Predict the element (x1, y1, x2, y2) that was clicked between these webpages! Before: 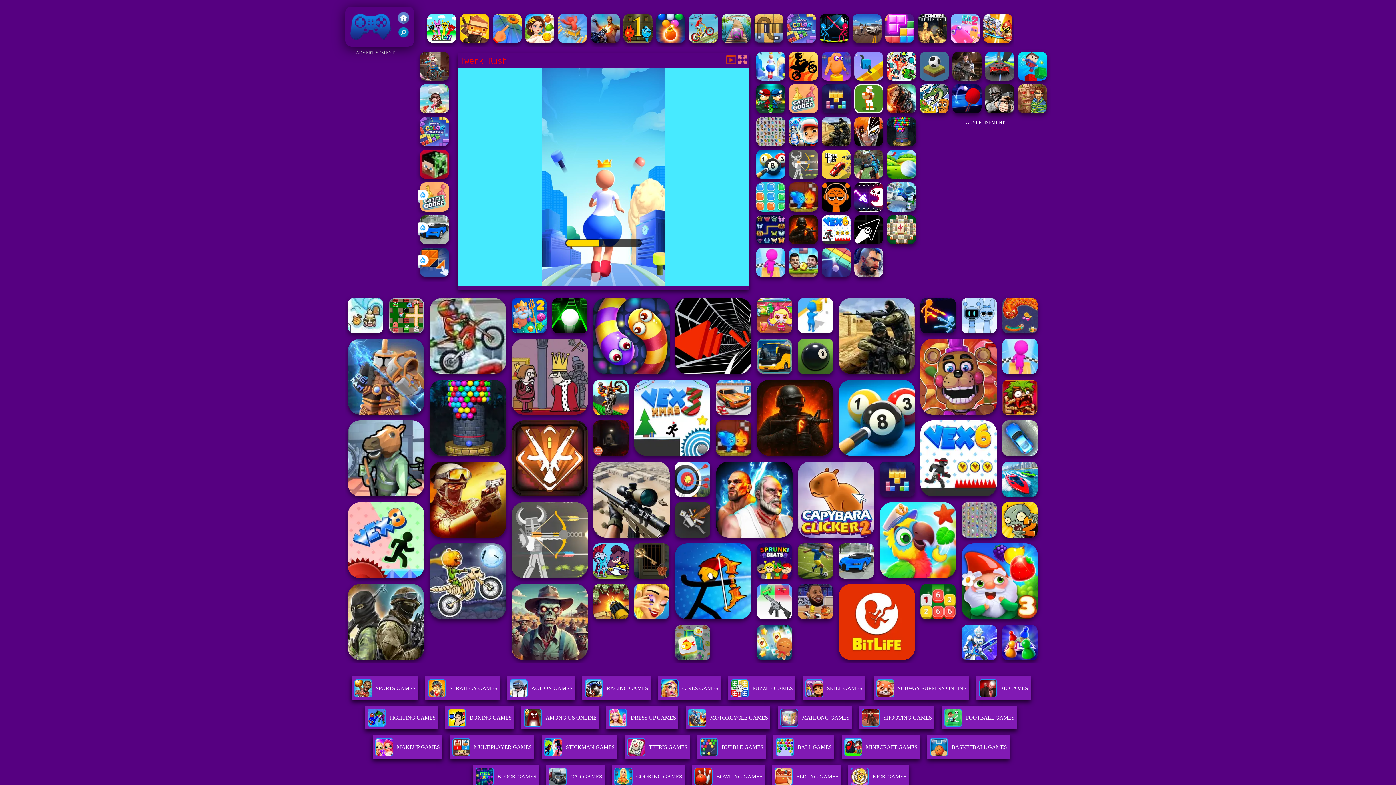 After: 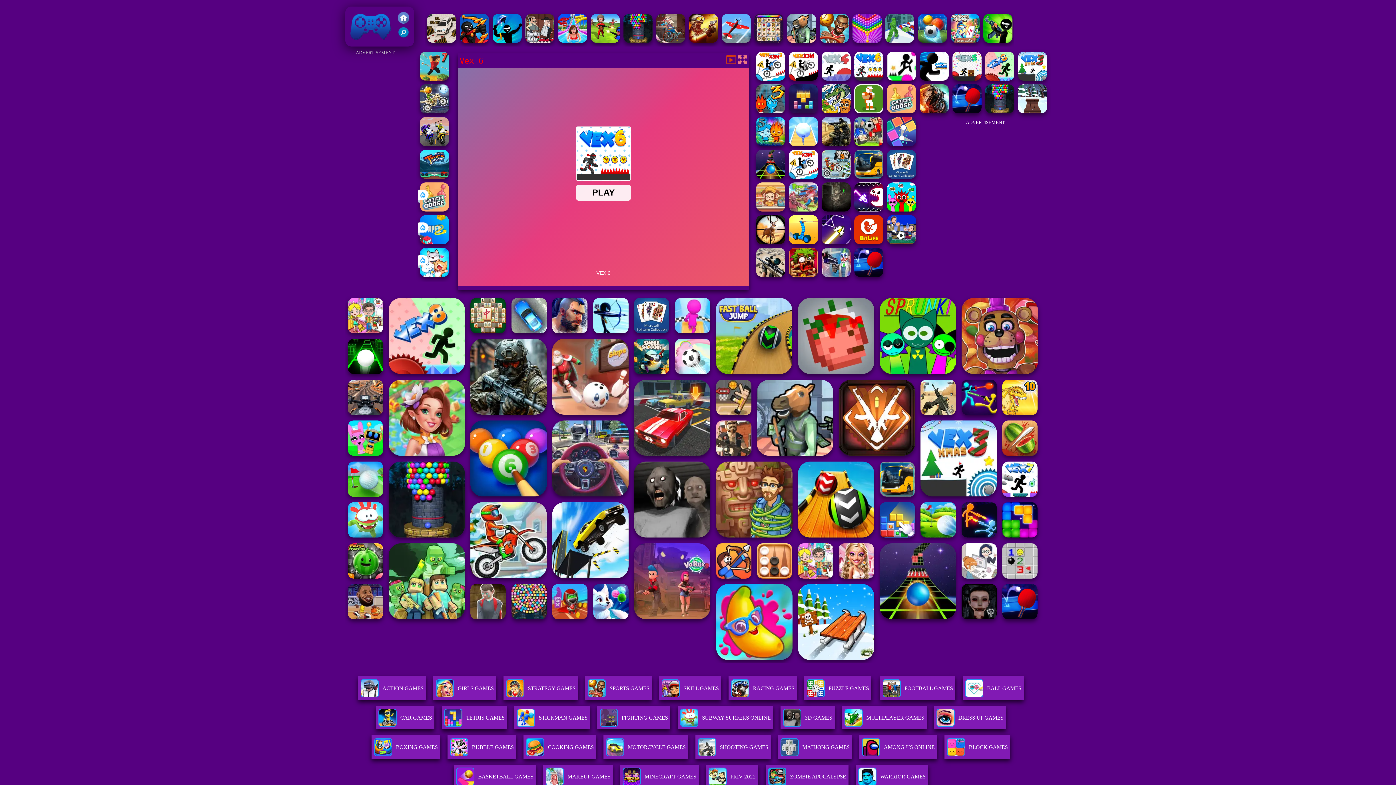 Action: bbox: (920, 420, 997, 496)